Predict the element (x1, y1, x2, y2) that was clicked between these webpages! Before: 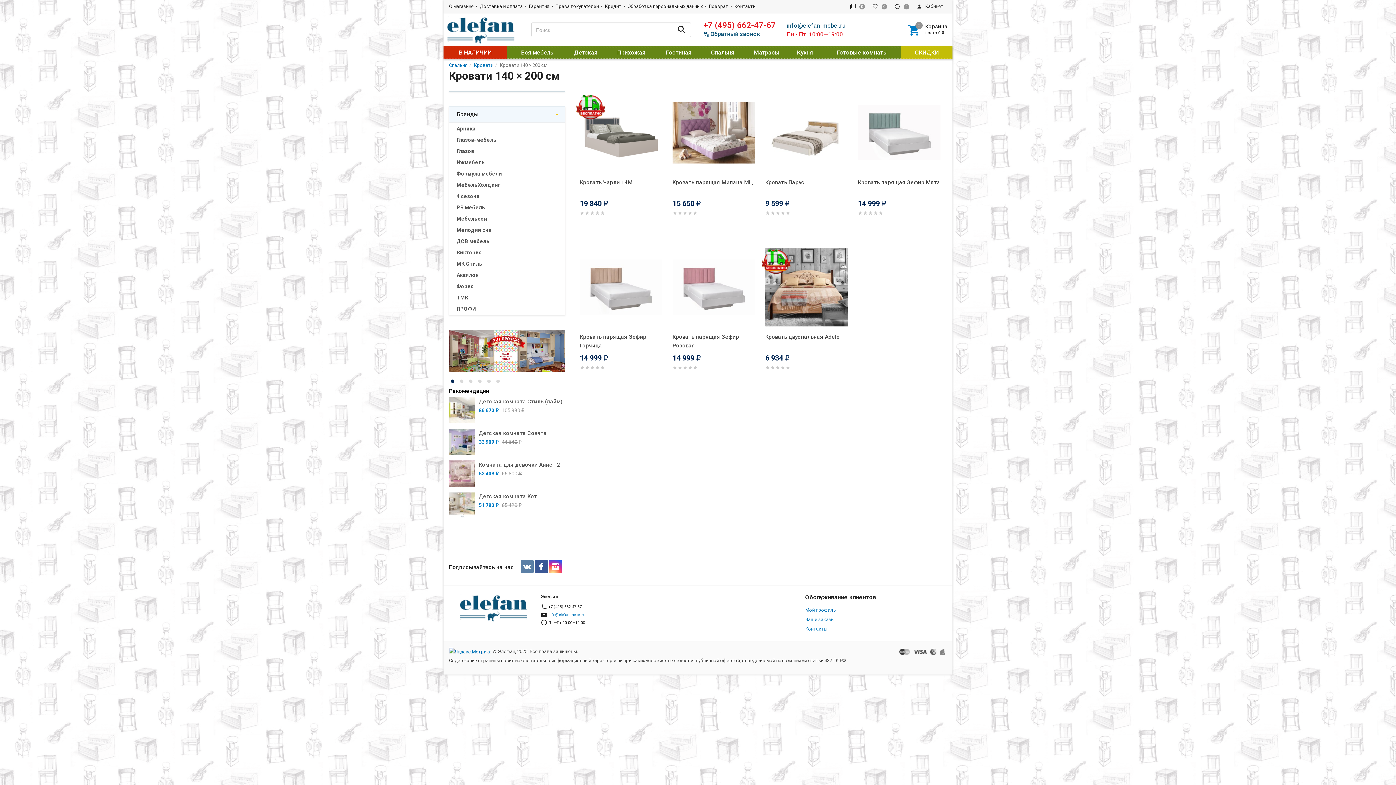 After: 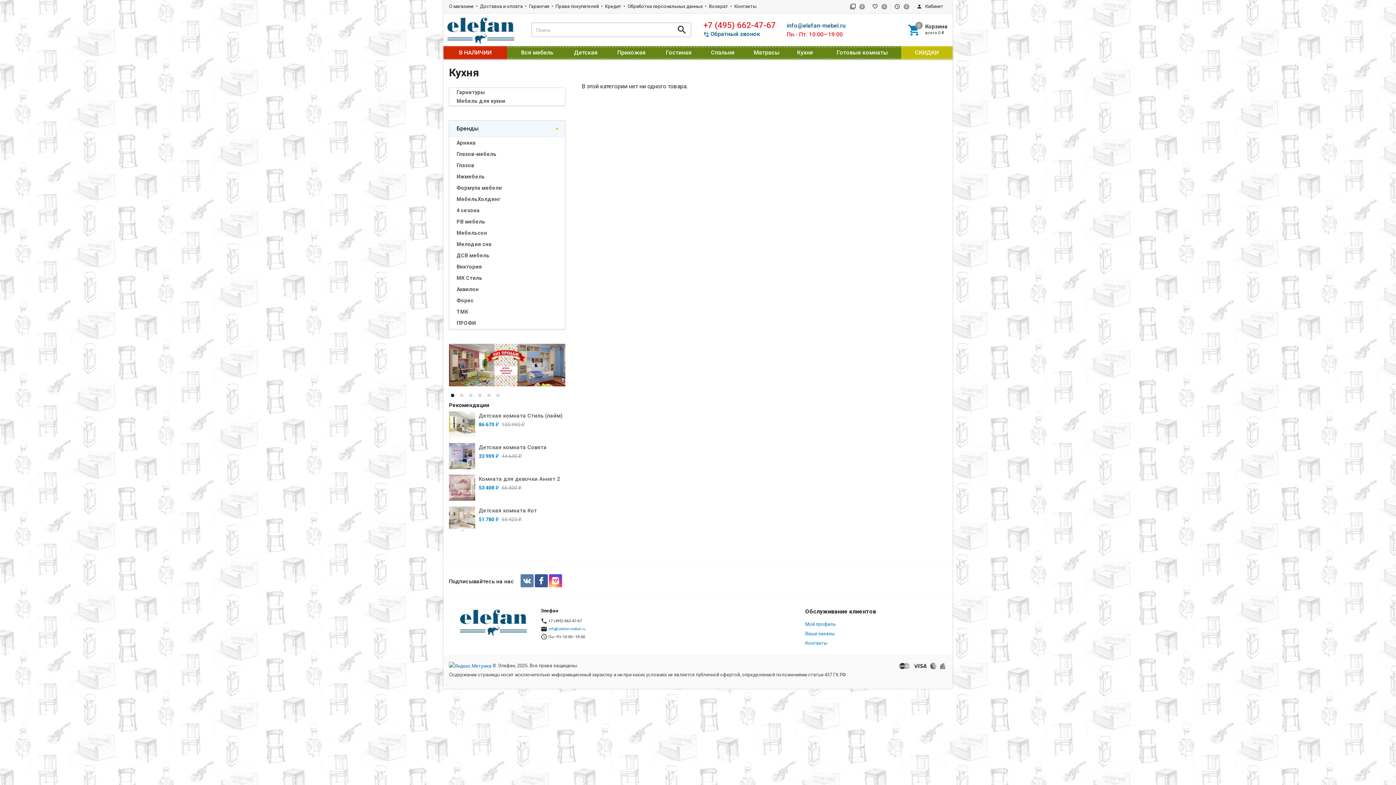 Action: bbox: (786, 46, 818, 59) label: Кухня